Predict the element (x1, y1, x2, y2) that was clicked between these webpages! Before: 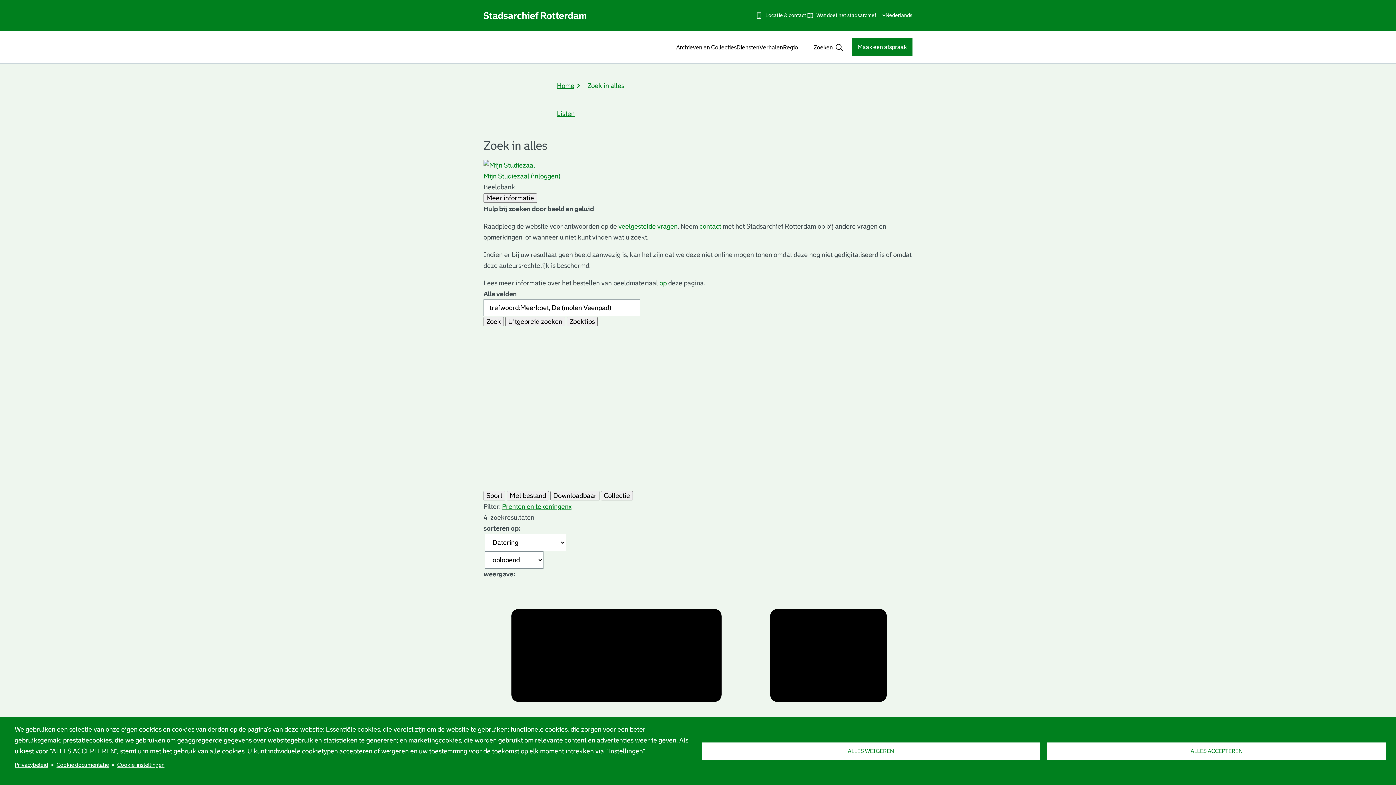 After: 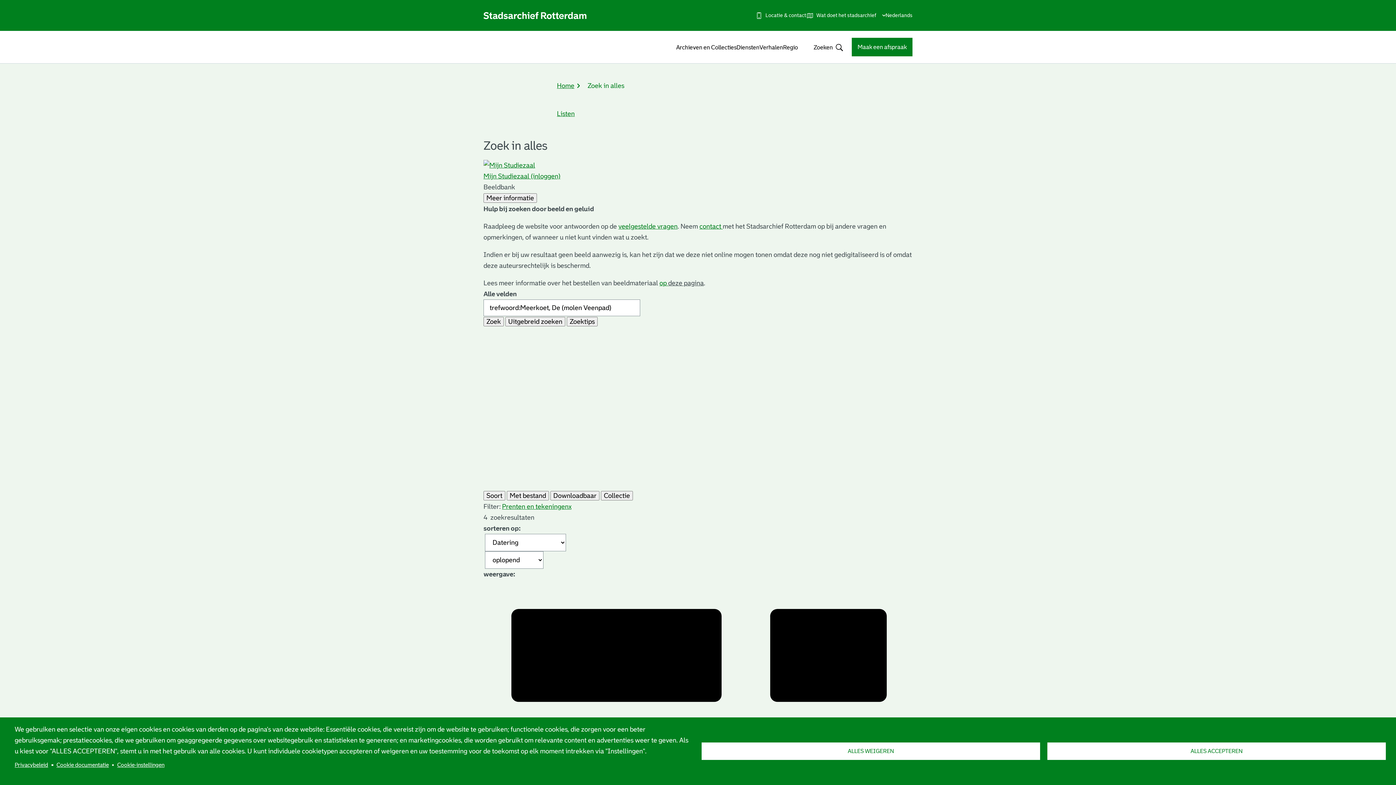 Action: bbox: (659, 279, 668, 286) label: op 